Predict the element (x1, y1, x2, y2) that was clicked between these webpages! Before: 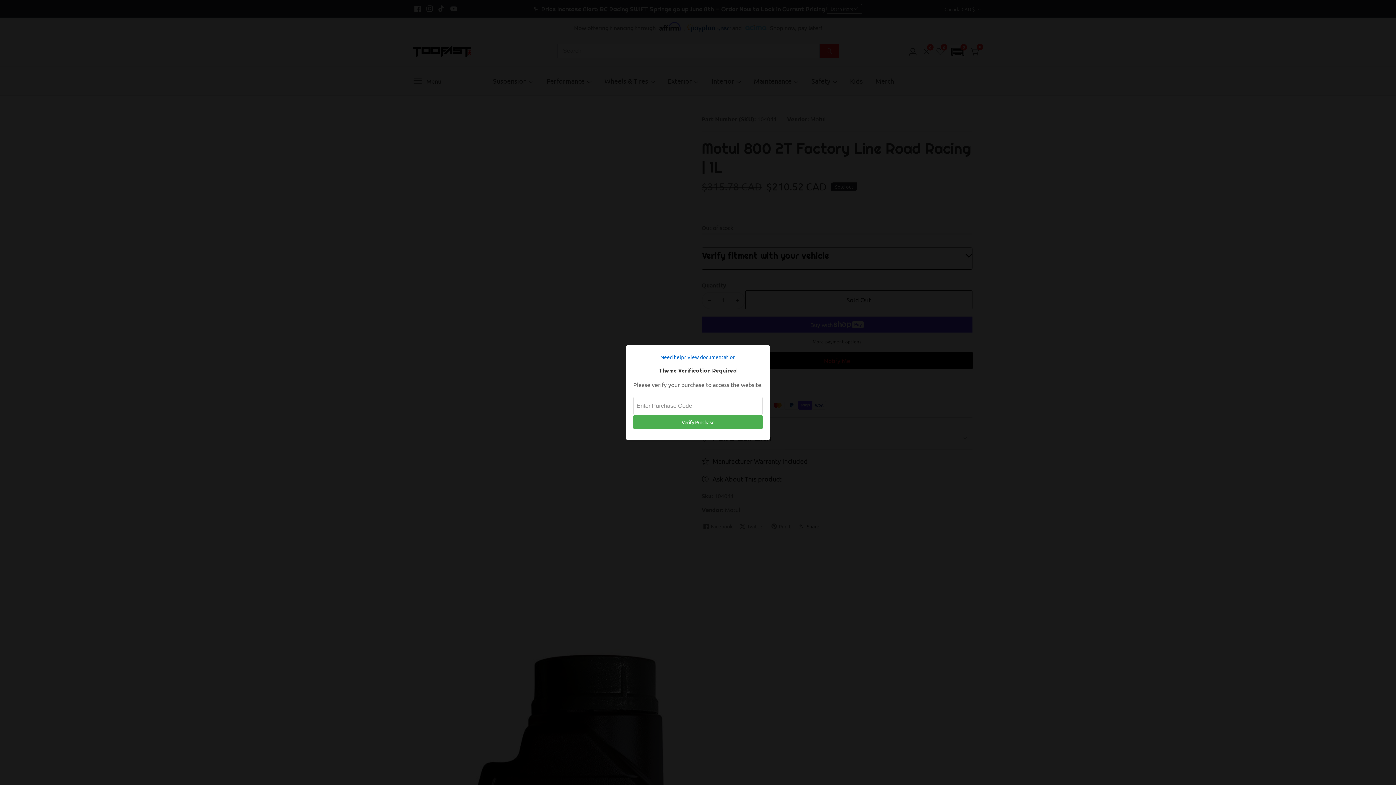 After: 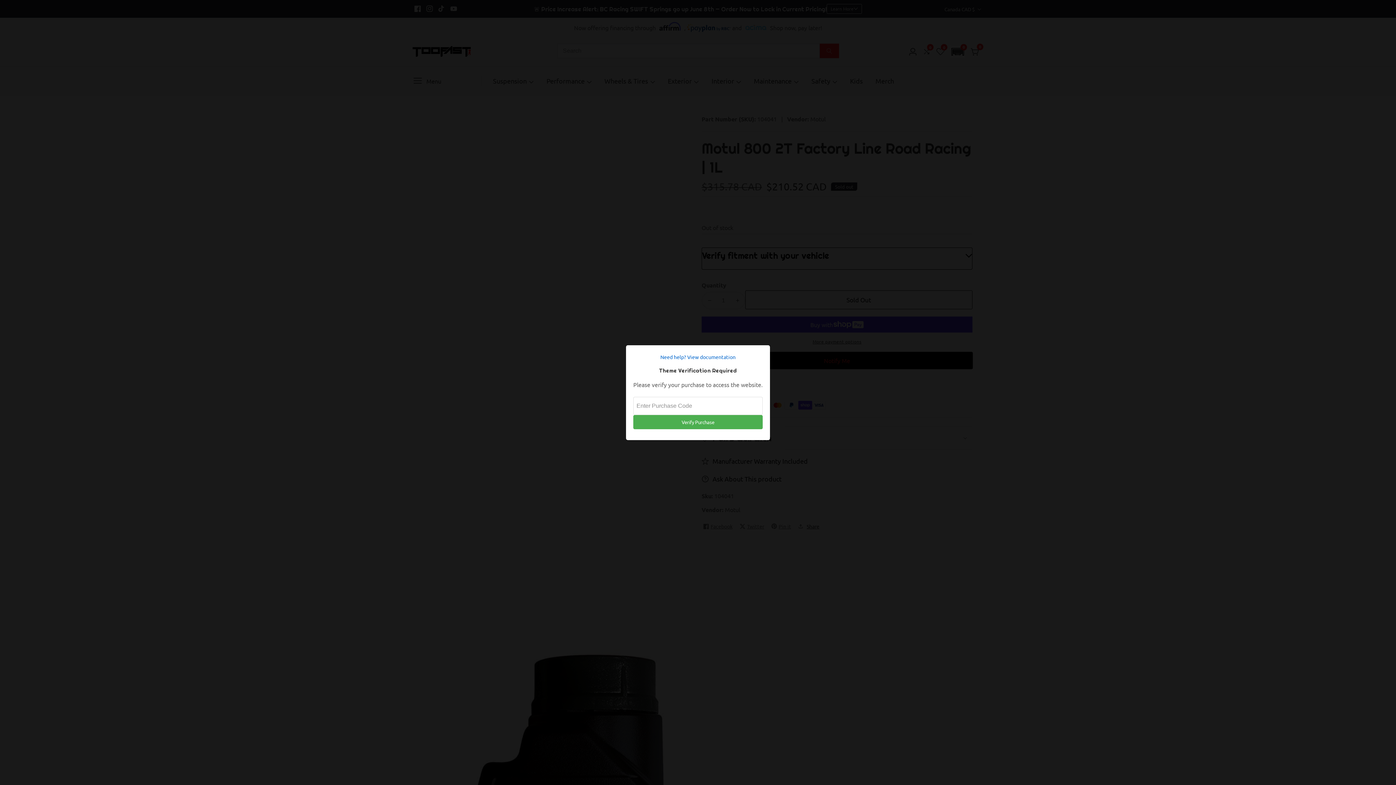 Action: bbox: (633, 352, 762, 361) label: Need help? View documentation